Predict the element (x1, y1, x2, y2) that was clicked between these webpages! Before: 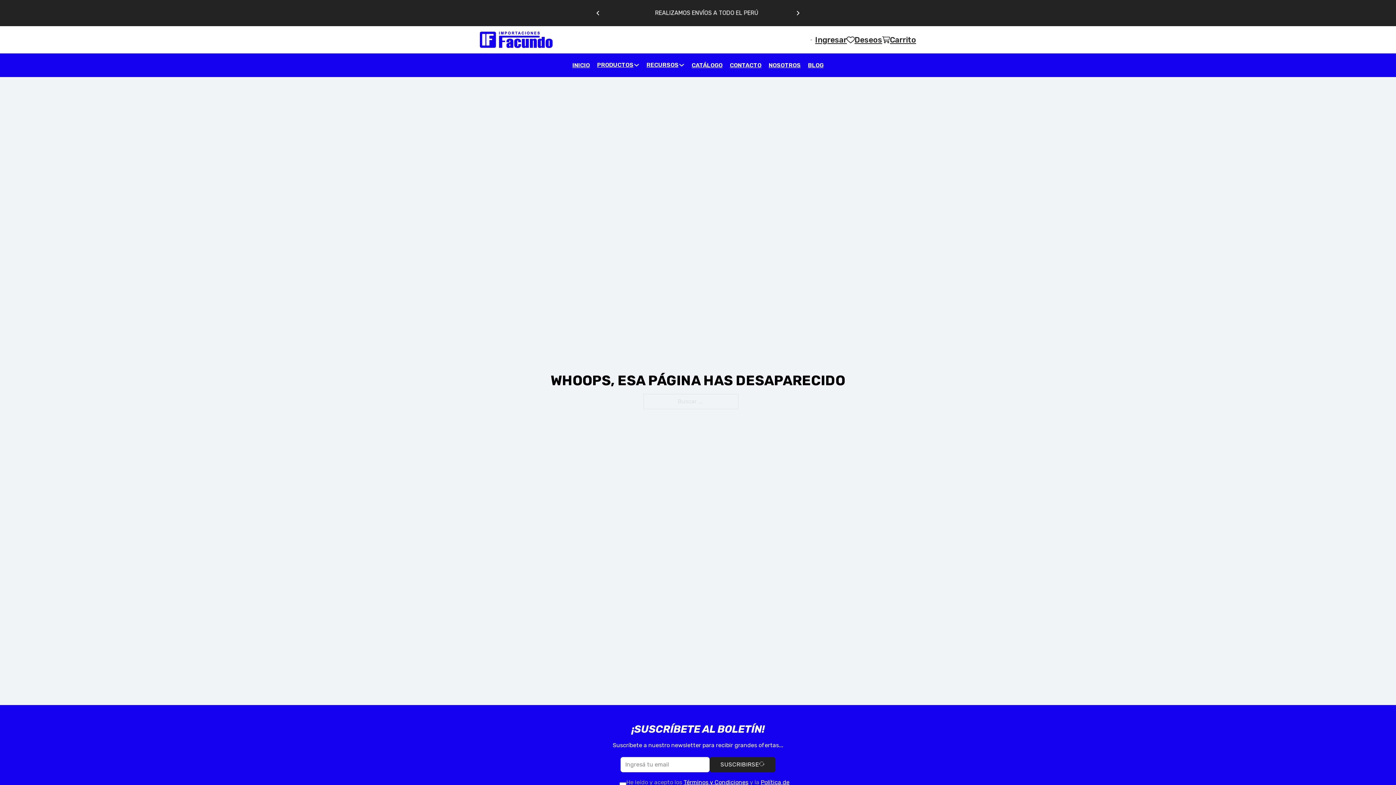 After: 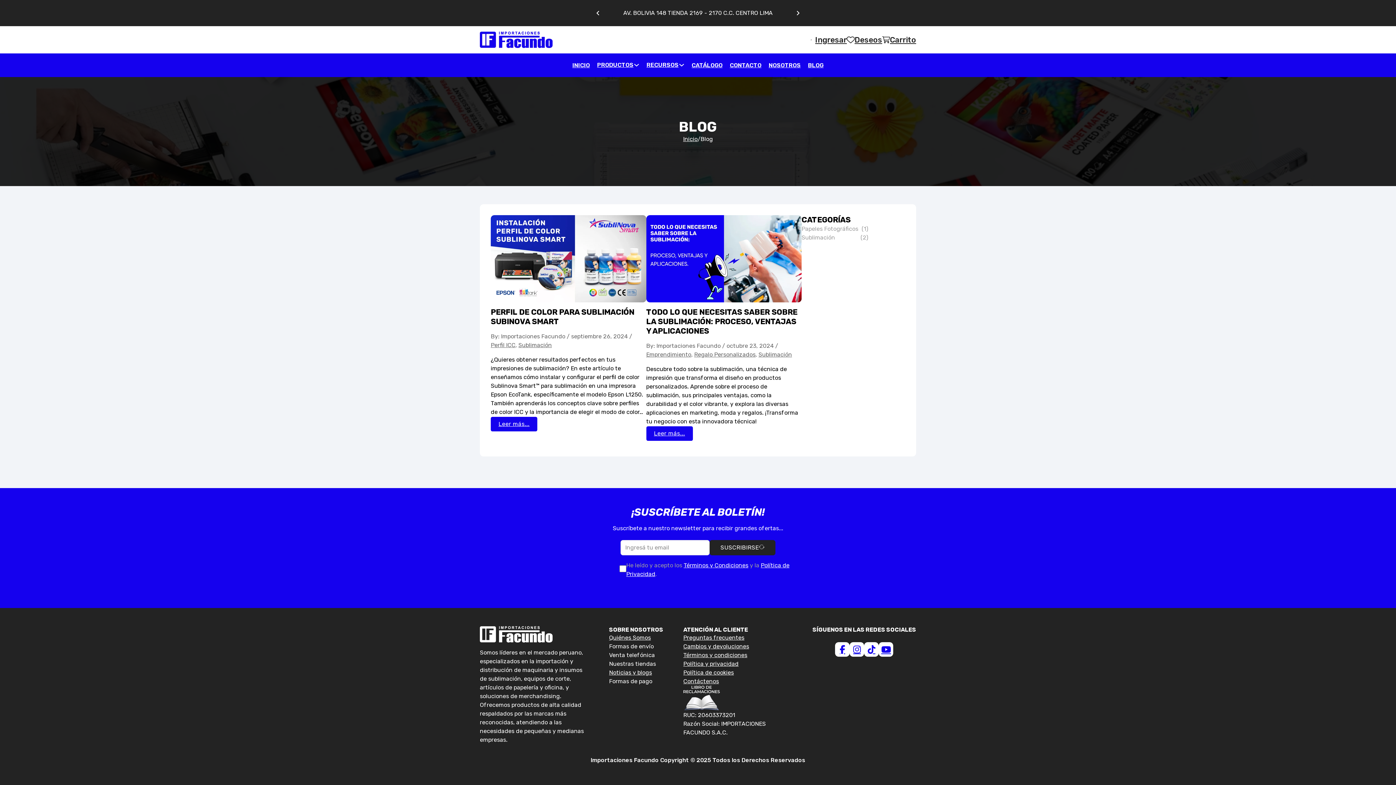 Action: bbox: (804, 61, 827, 69) label: BLOG